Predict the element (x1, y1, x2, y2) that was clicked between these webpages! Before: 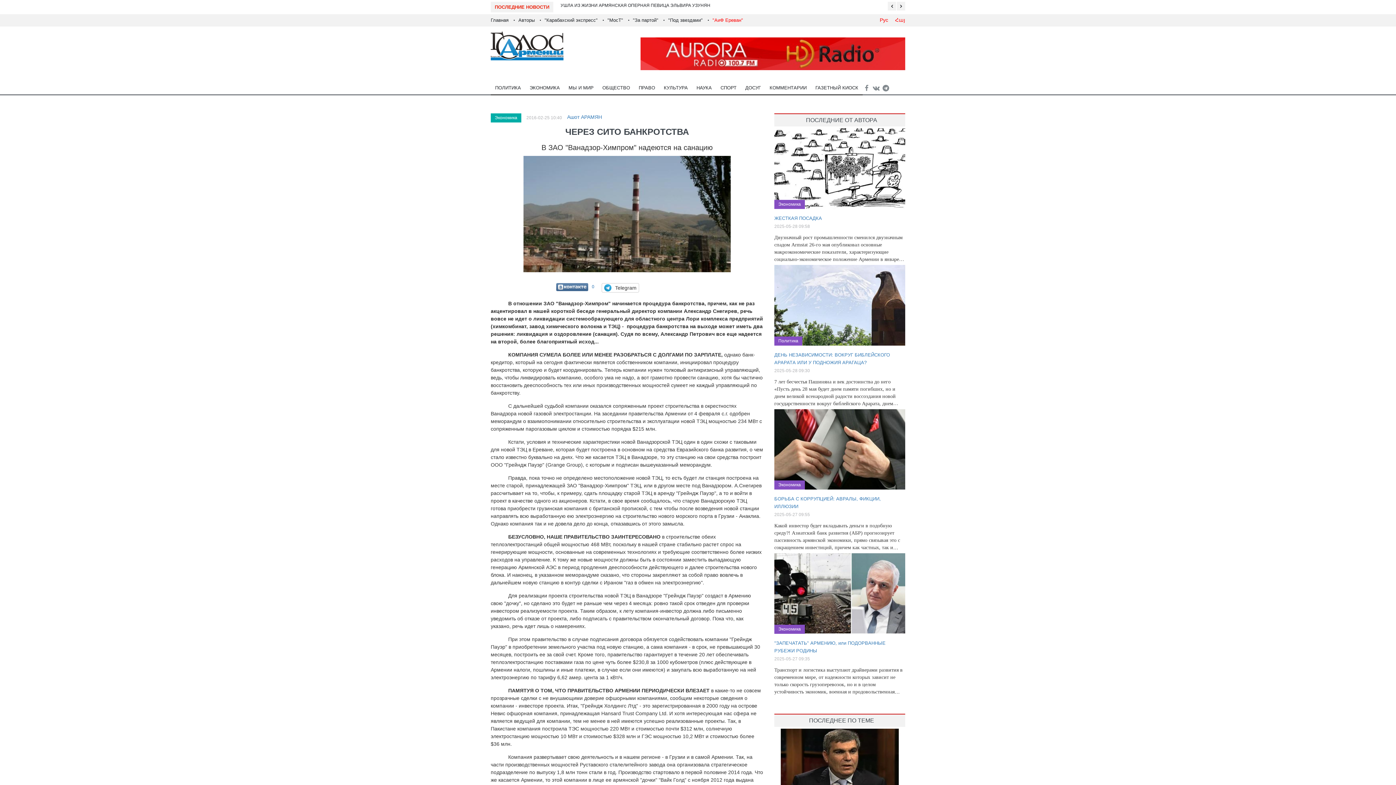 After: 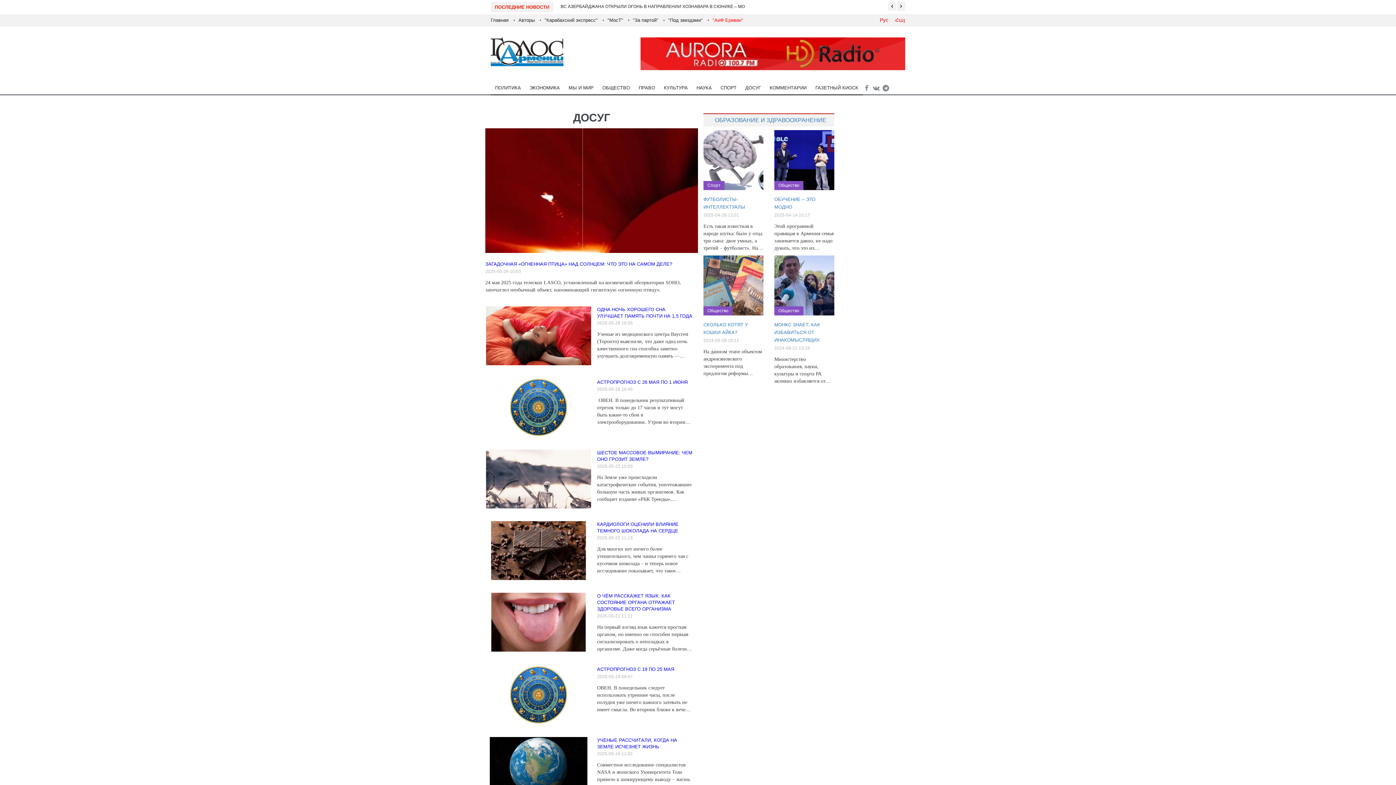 Action: label: ДОСУГ bbox: (741, 81, 765, 95)